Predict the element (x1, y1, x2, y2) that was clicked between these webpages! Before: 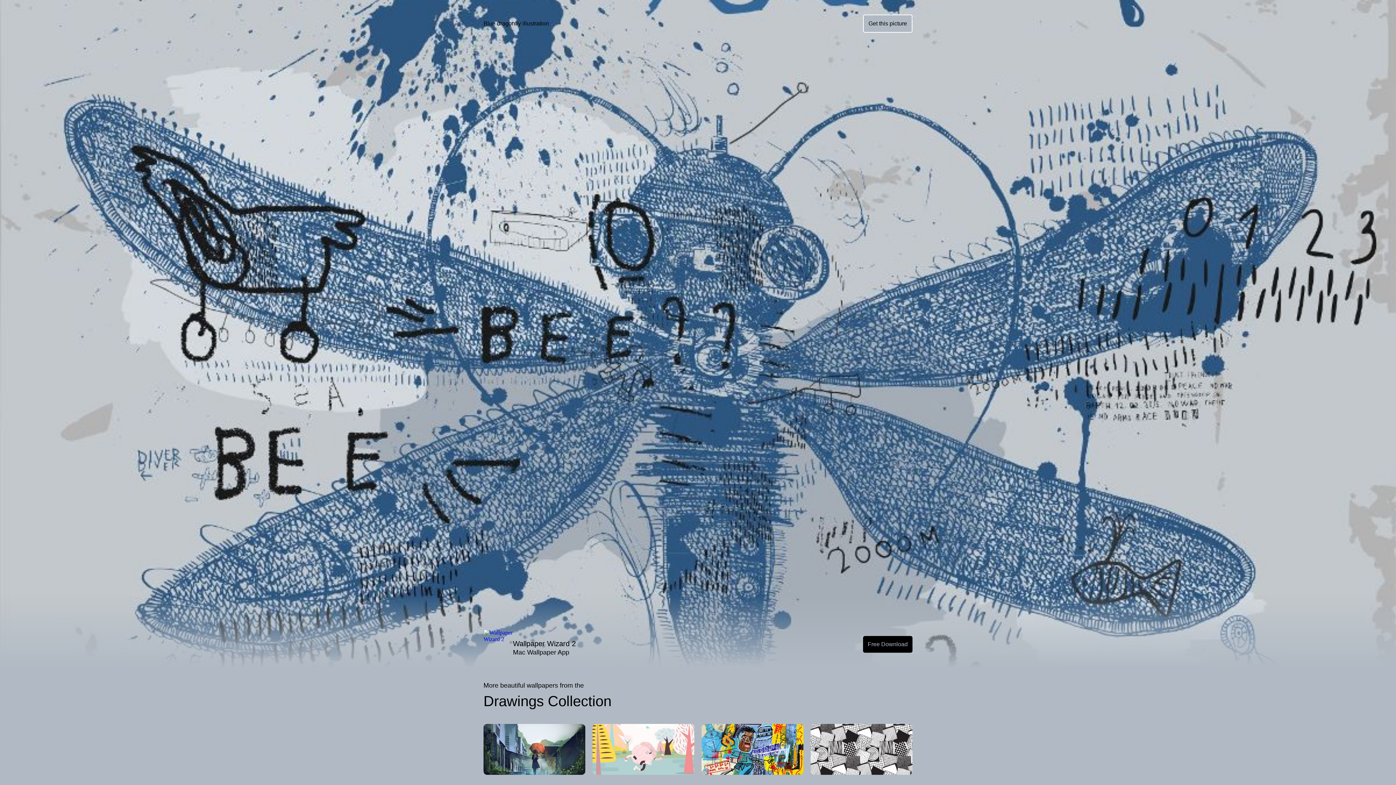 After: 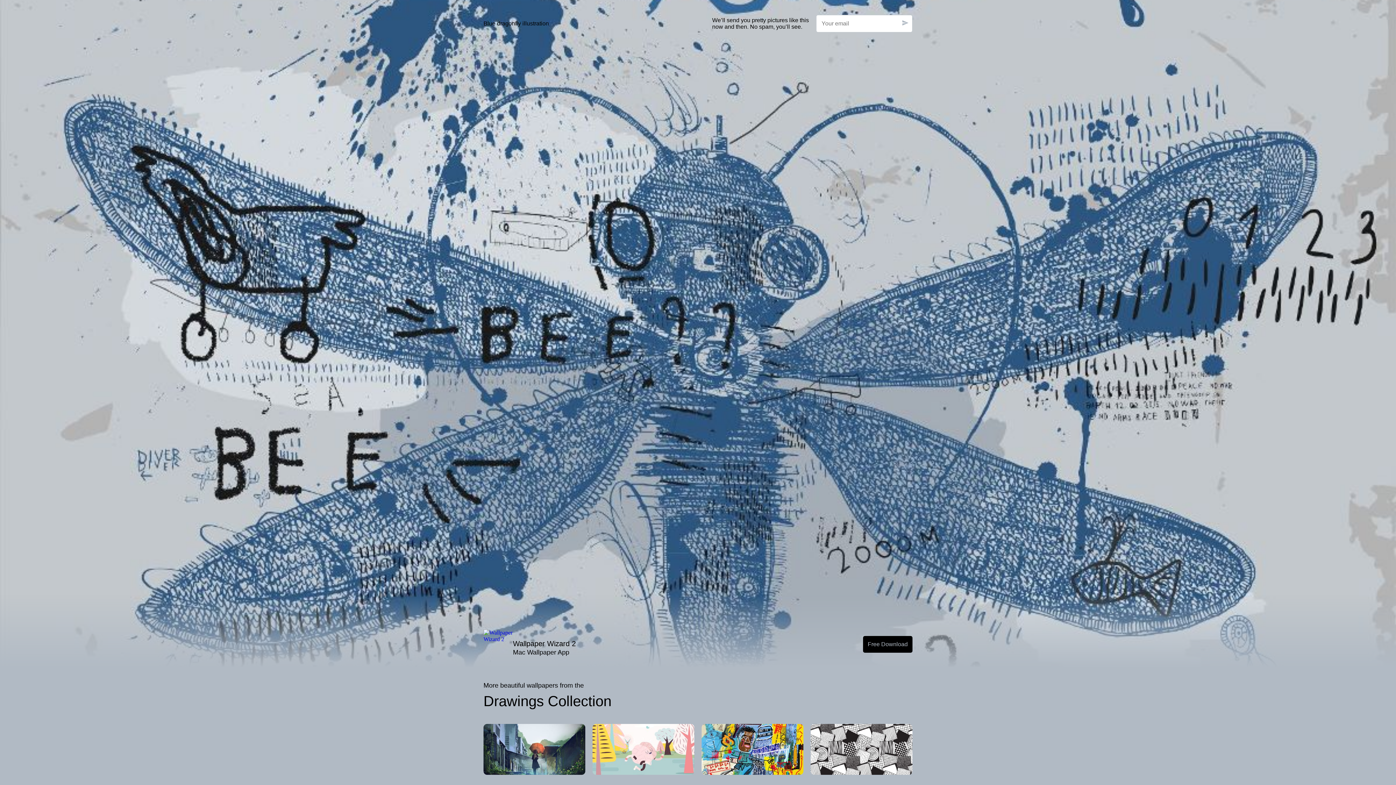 Action: bbox: (863, 14, 912, 32) label: Get this picture